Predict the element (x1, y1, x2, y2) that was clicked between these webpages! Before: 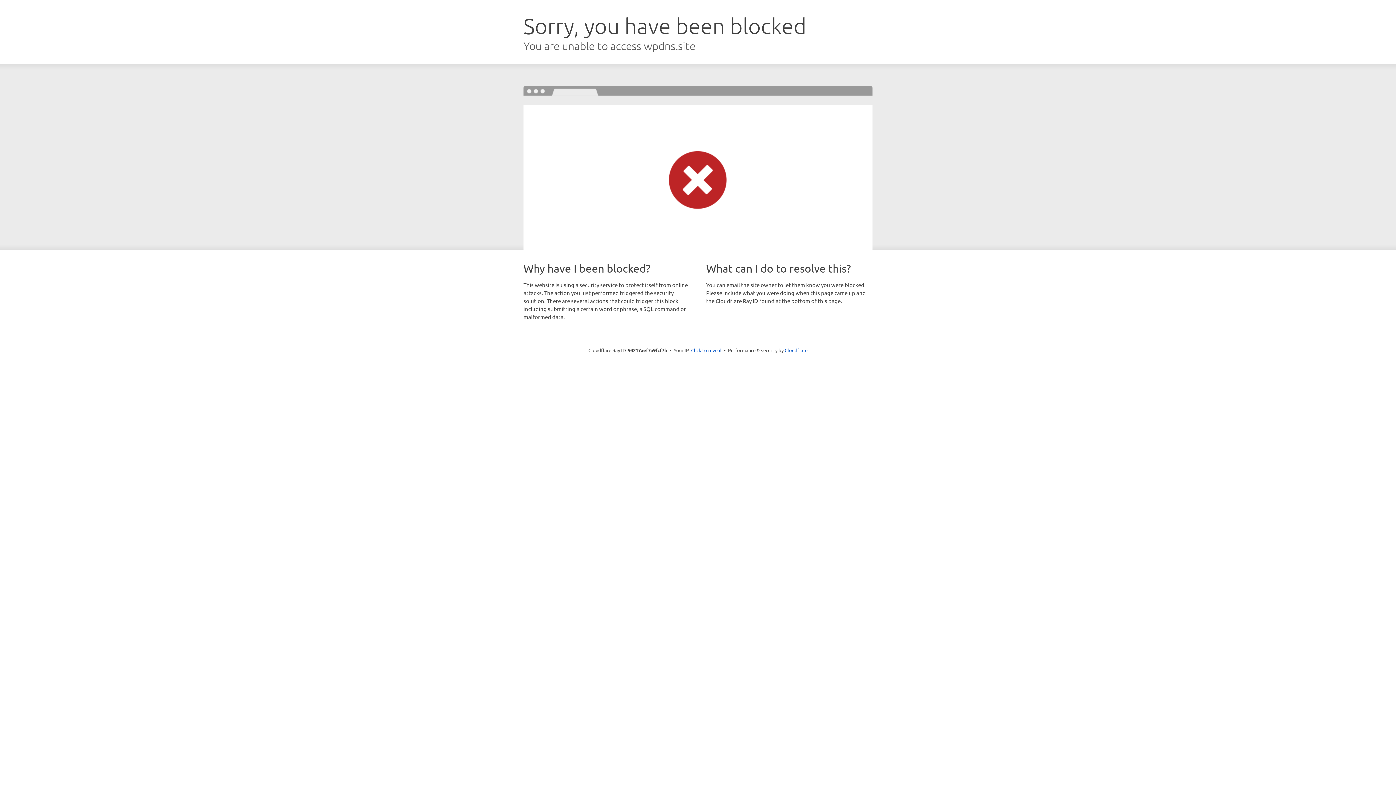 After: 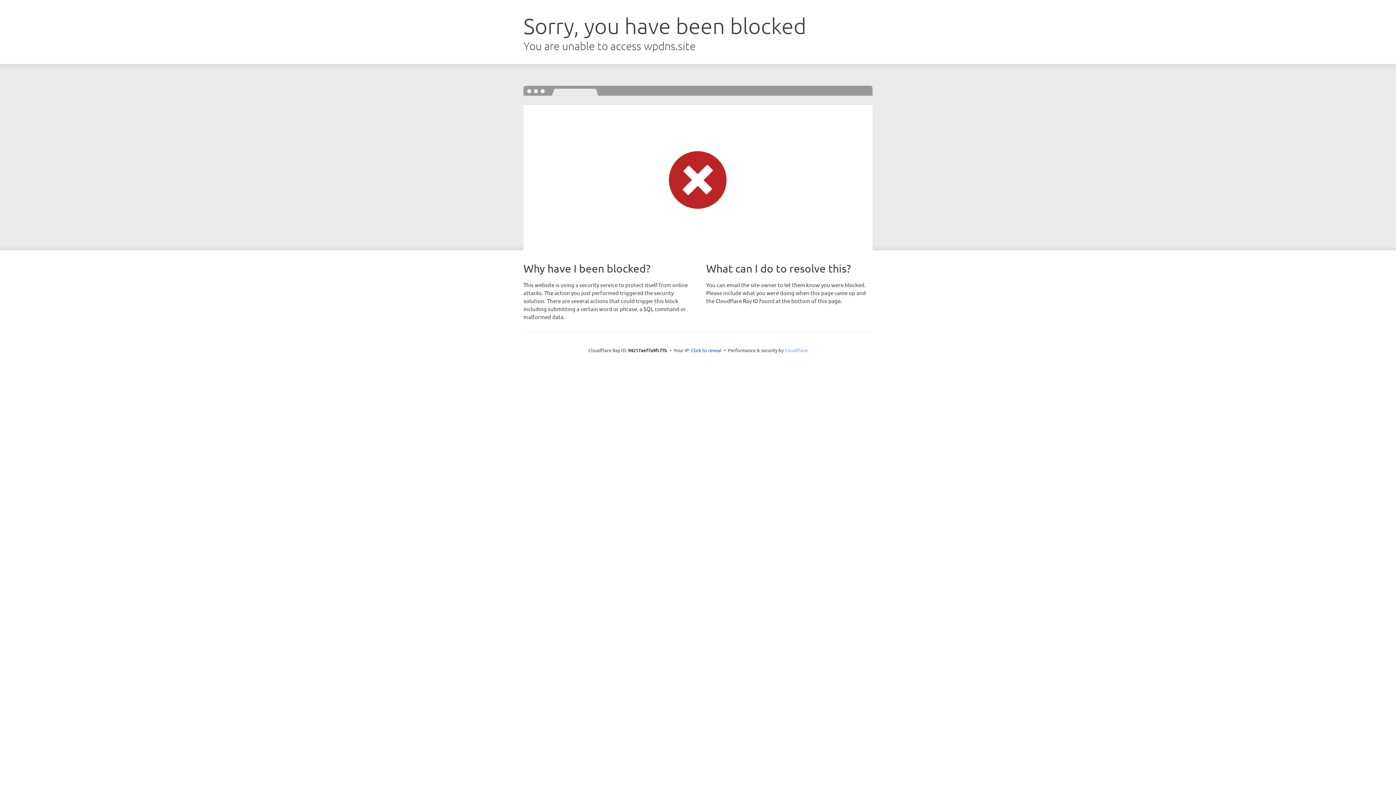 Action: label: Cloudflare bbox: (784, 347, 807, 353)